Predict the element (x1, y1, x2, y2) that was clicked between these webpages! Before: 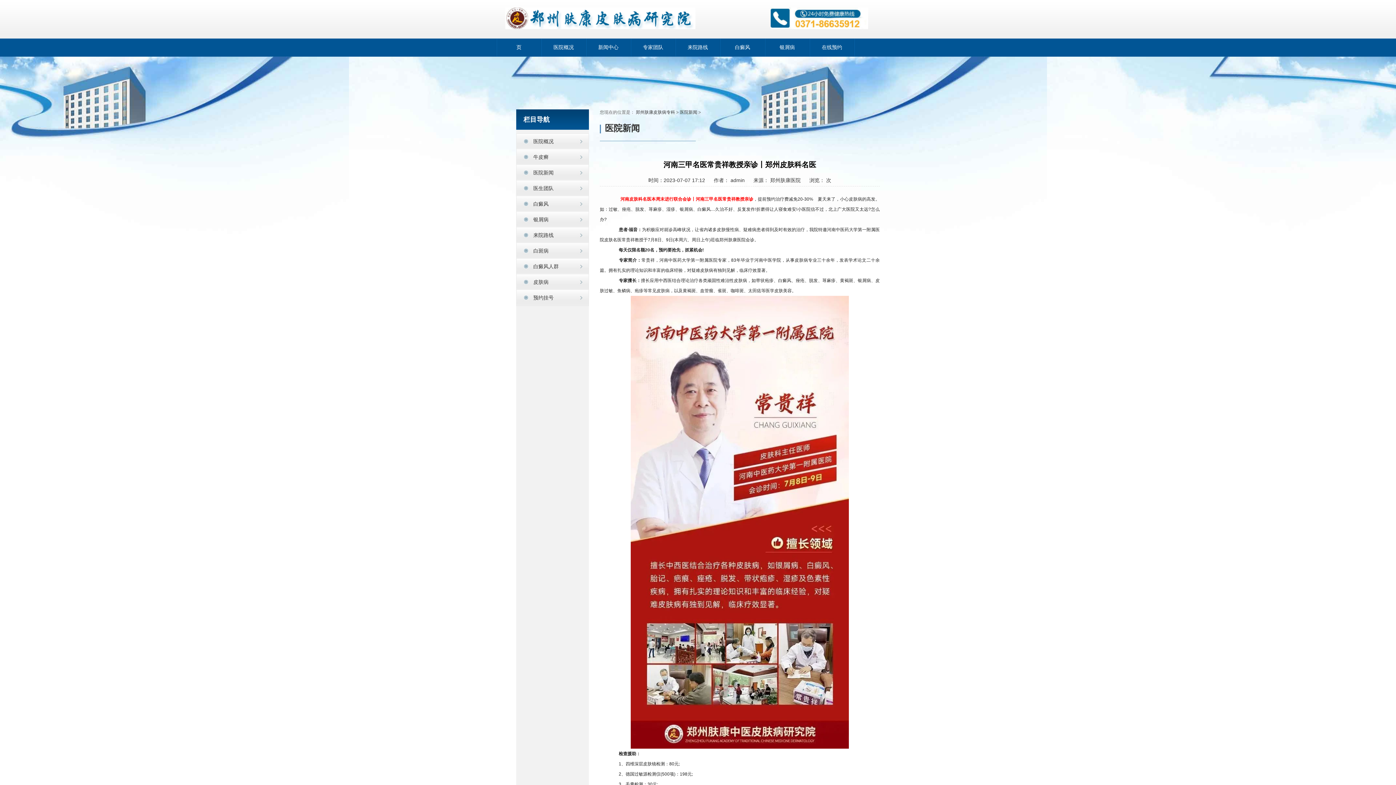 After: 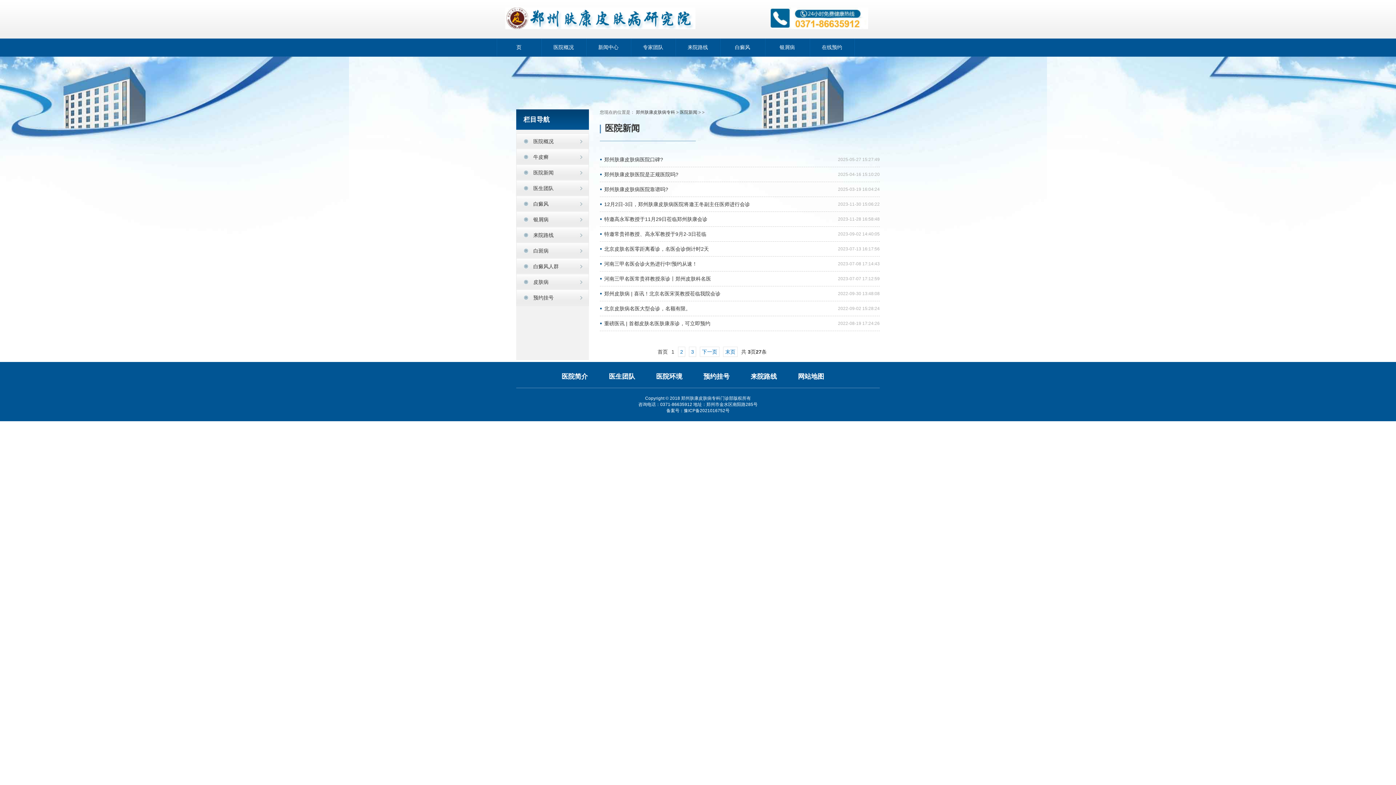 Action: bbox: (680, 109, 697, 114) label: 医院新闻